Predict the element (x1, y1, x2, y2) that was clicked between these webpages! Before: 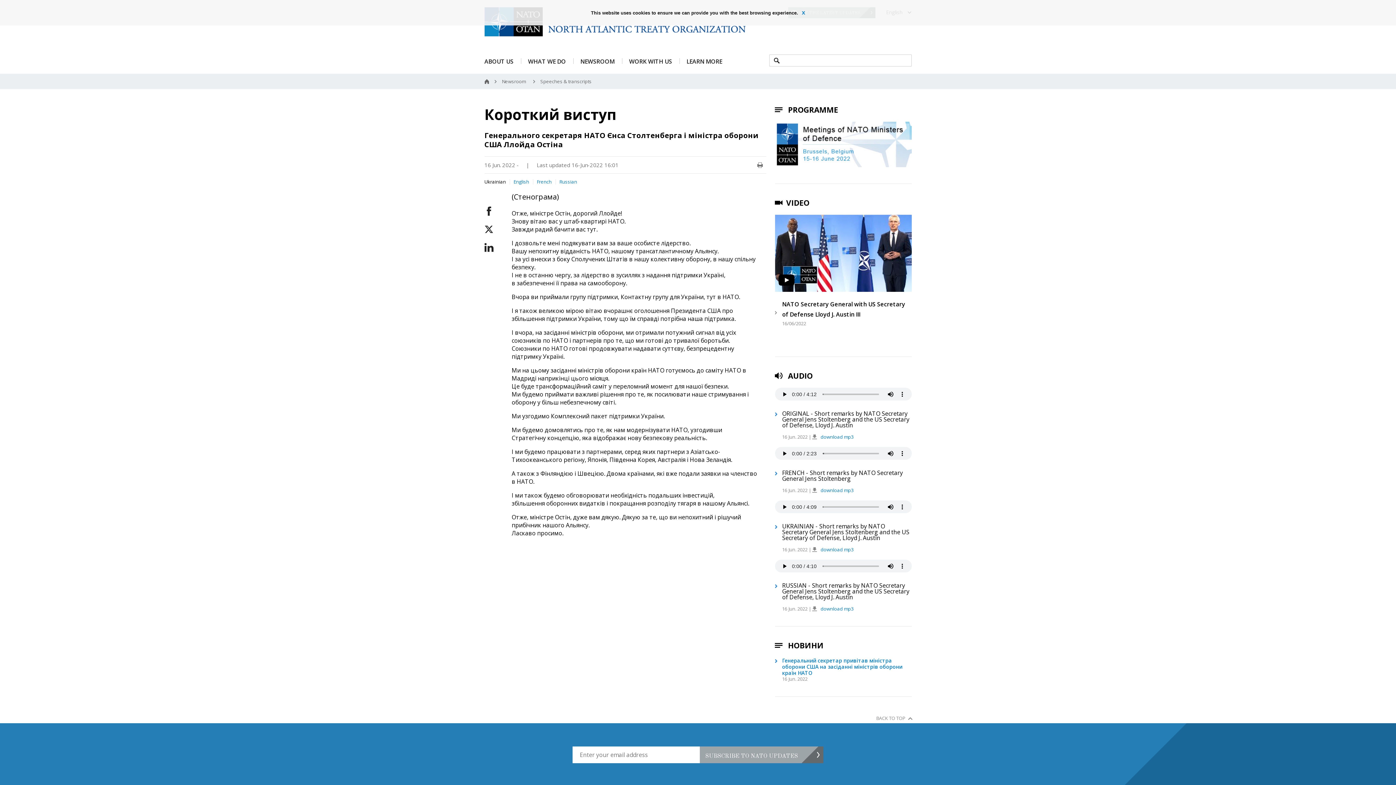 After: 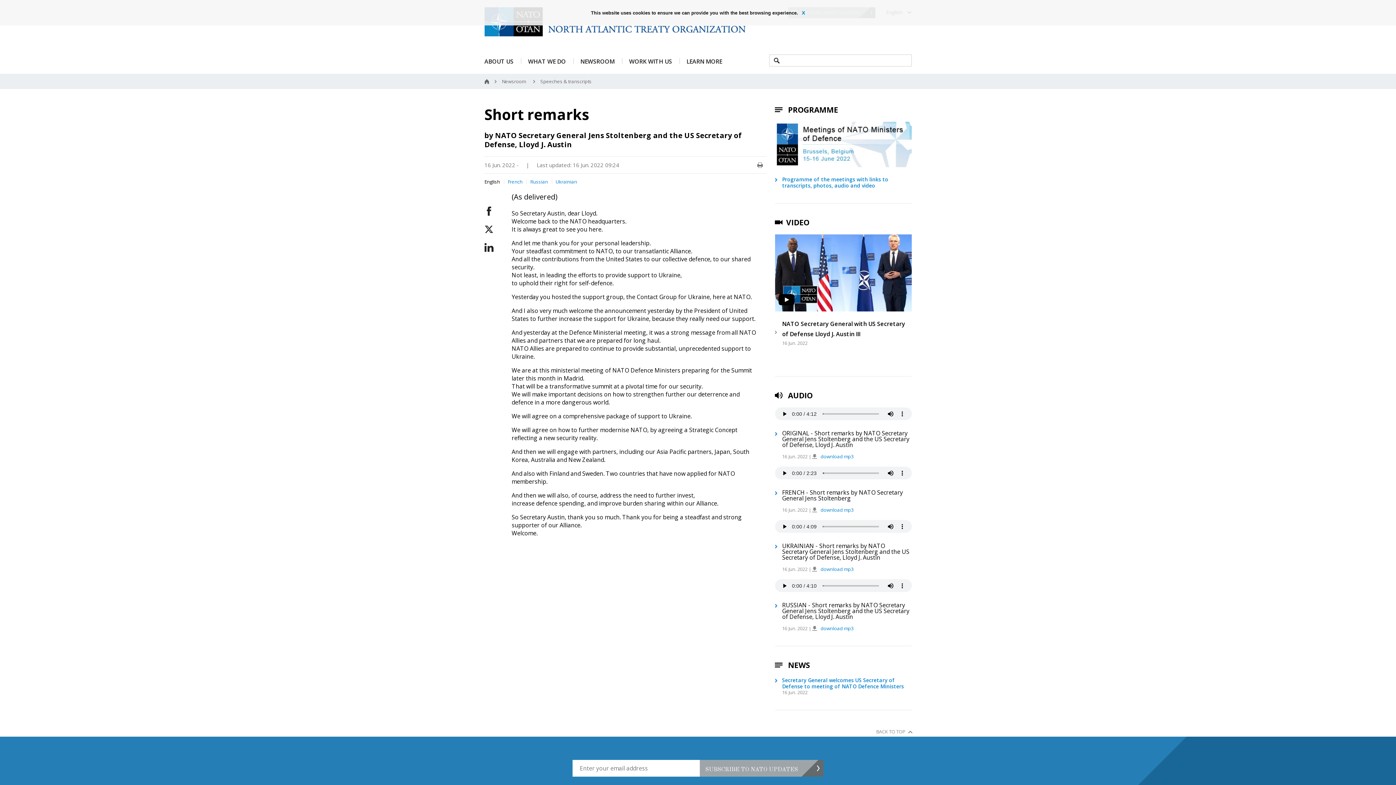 Action: label: English bbox: (513, 178, 529, 185)